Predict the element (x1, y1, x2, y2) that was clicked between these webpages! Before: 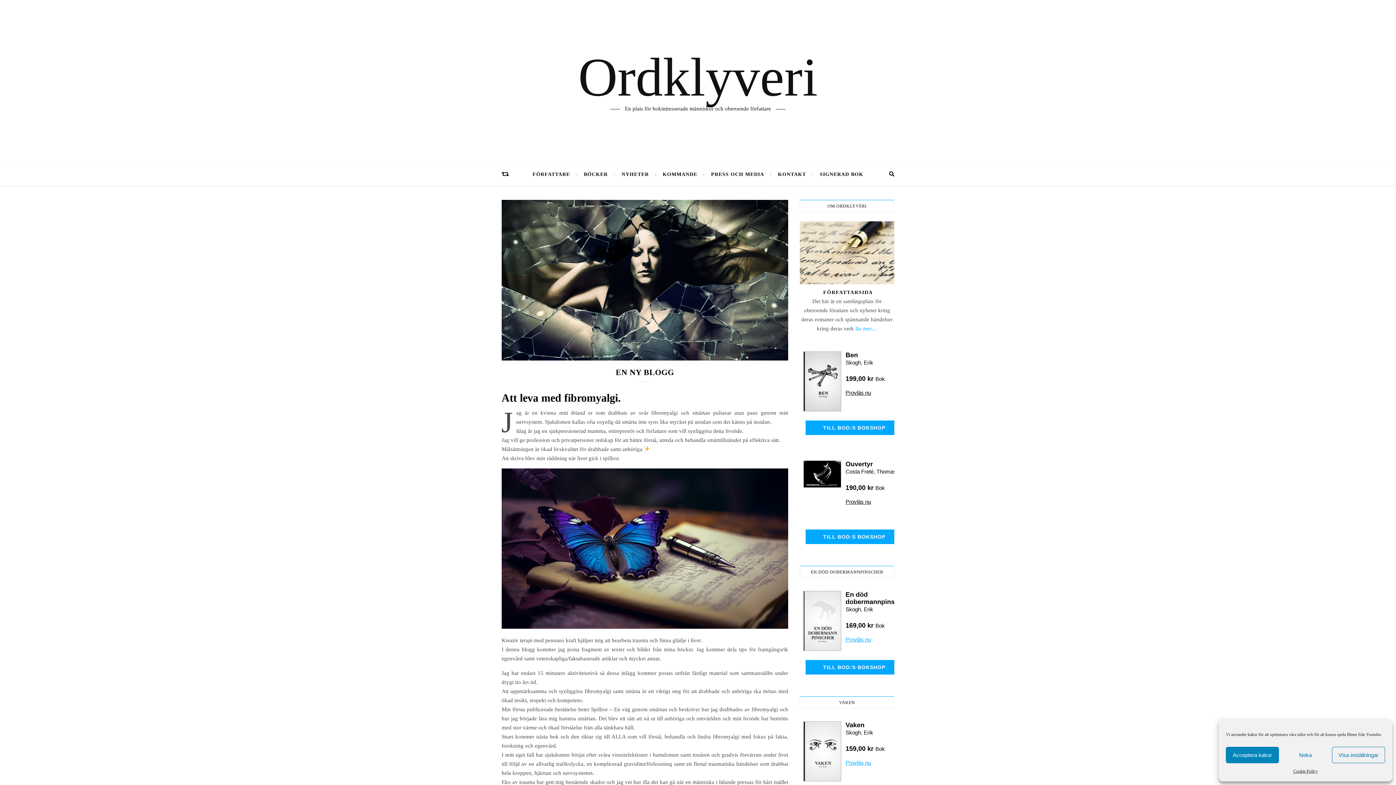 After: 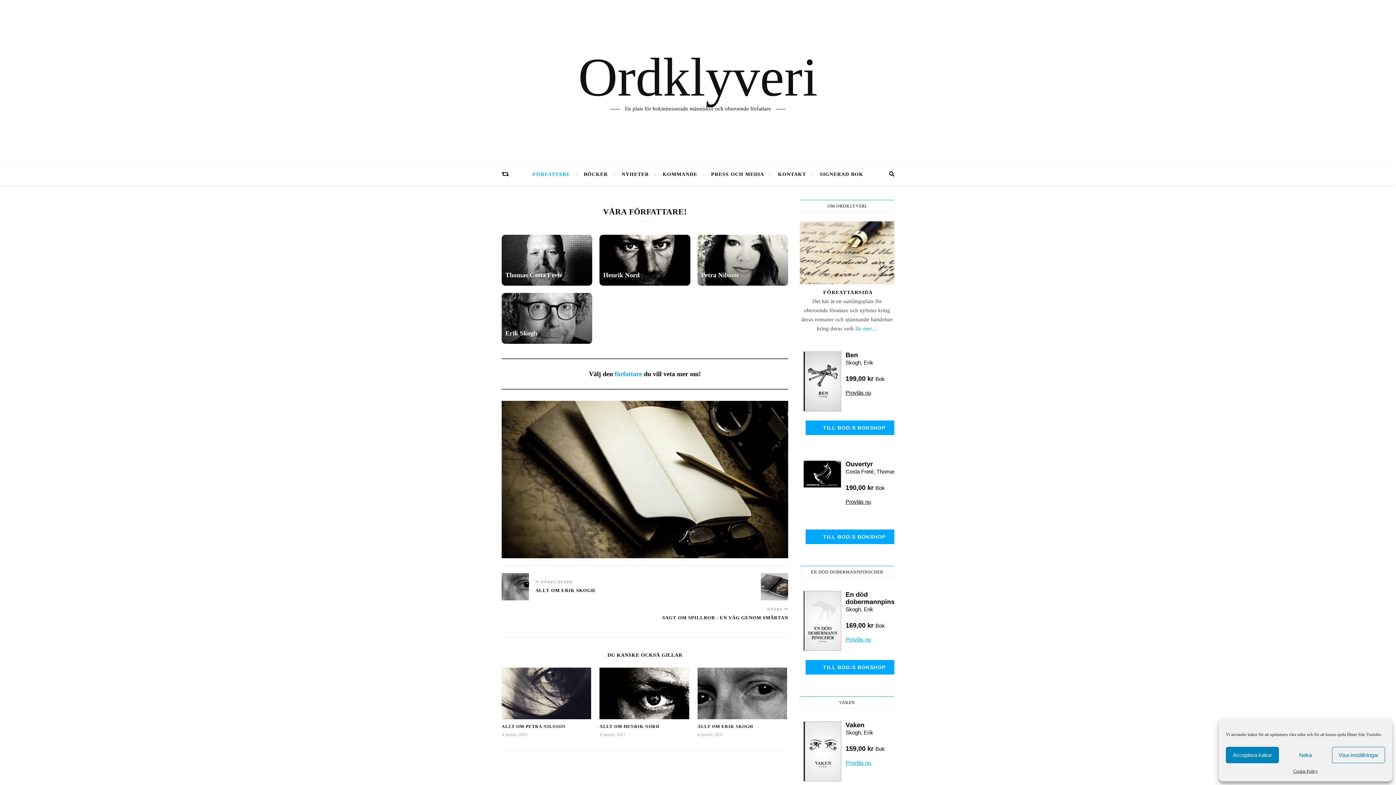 Action: bbox: (532, 163, 576, 185) label: FÖRFATTARE